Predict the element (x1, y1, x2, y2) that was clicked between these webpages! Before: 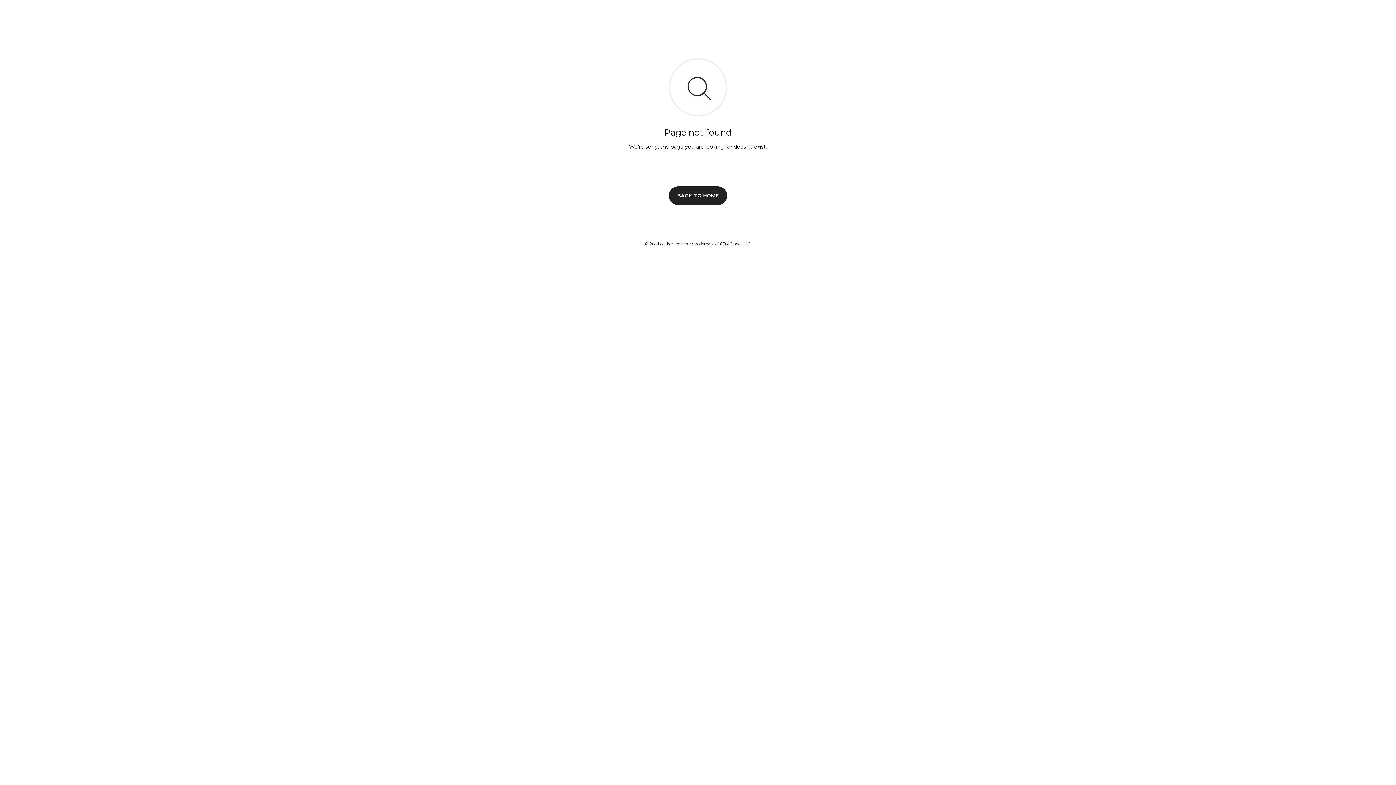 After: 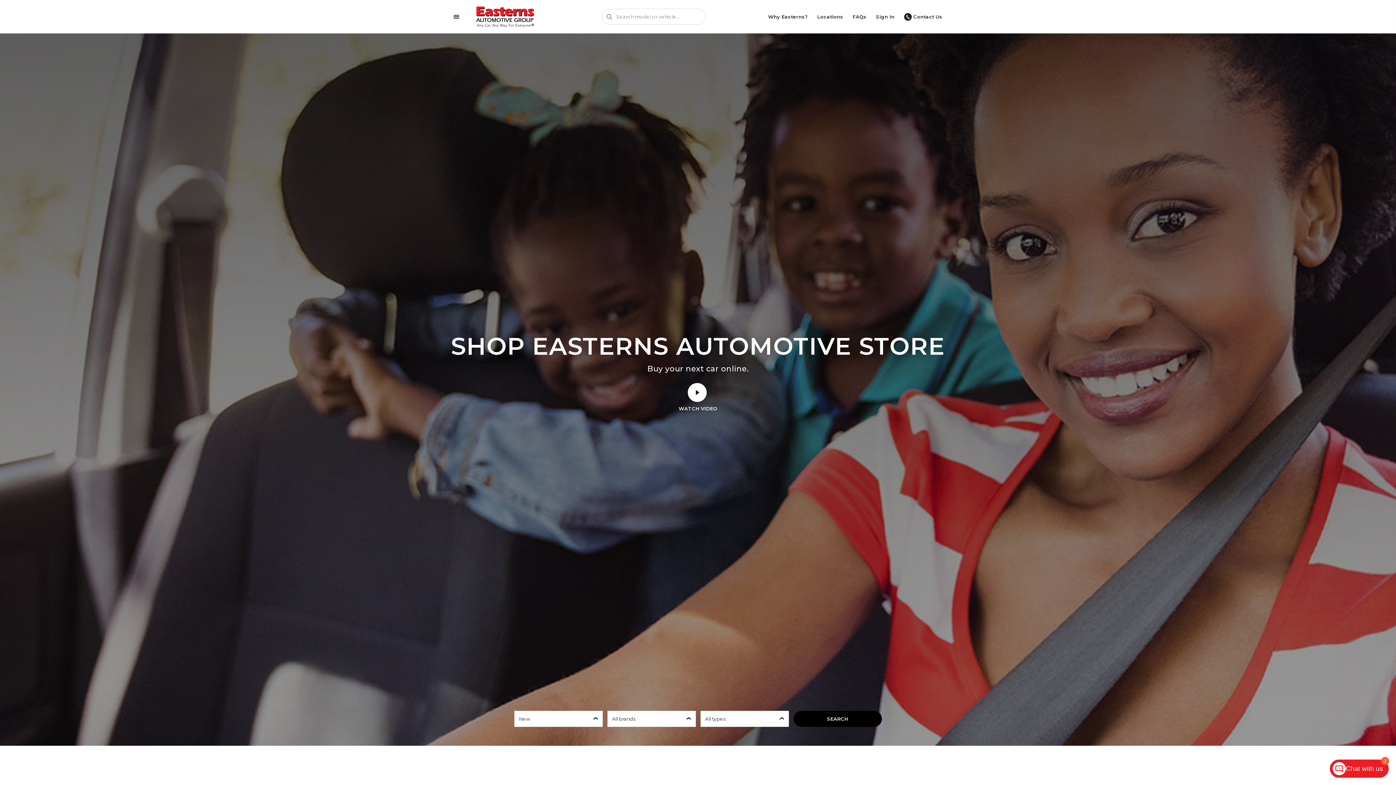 Action: label: BACK TO HOME bbox: (669, 186, 727, 204)